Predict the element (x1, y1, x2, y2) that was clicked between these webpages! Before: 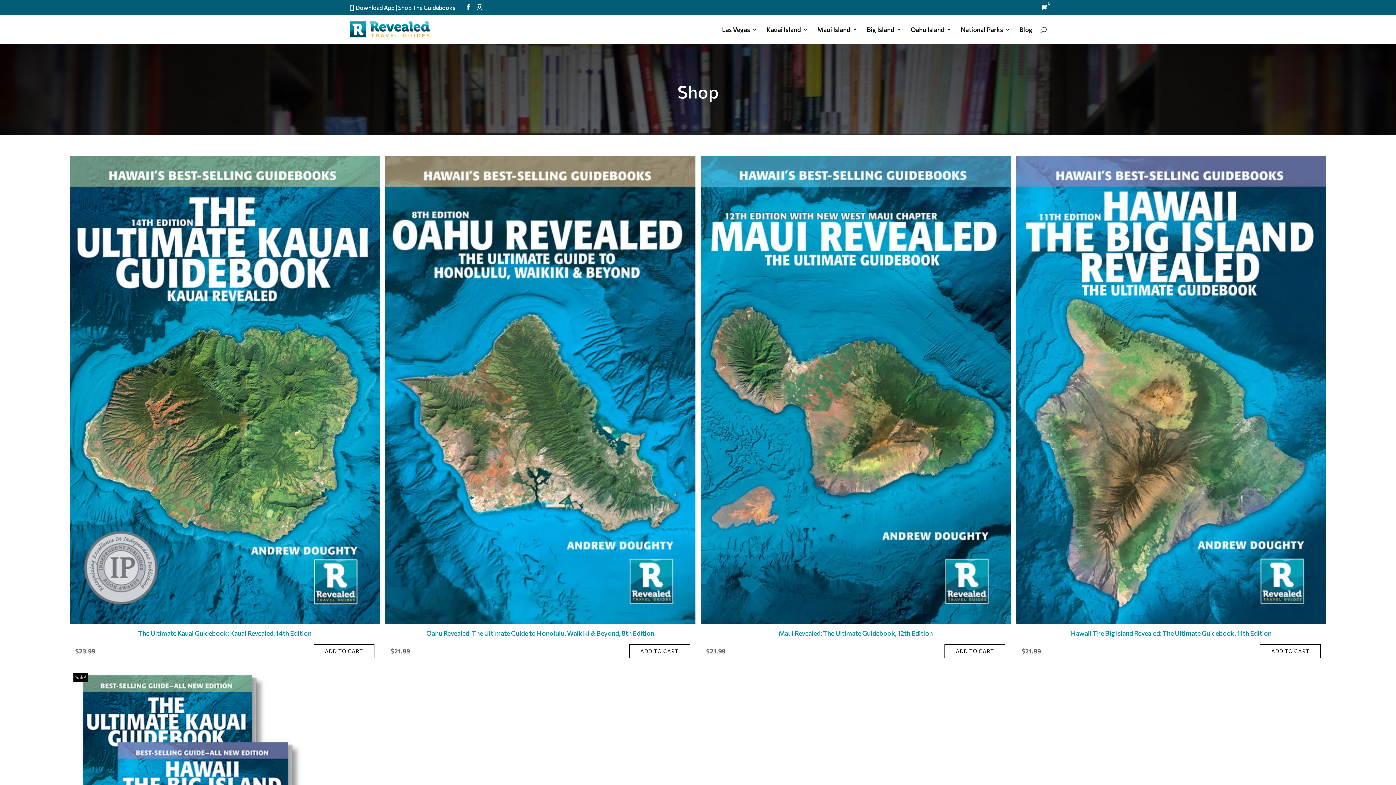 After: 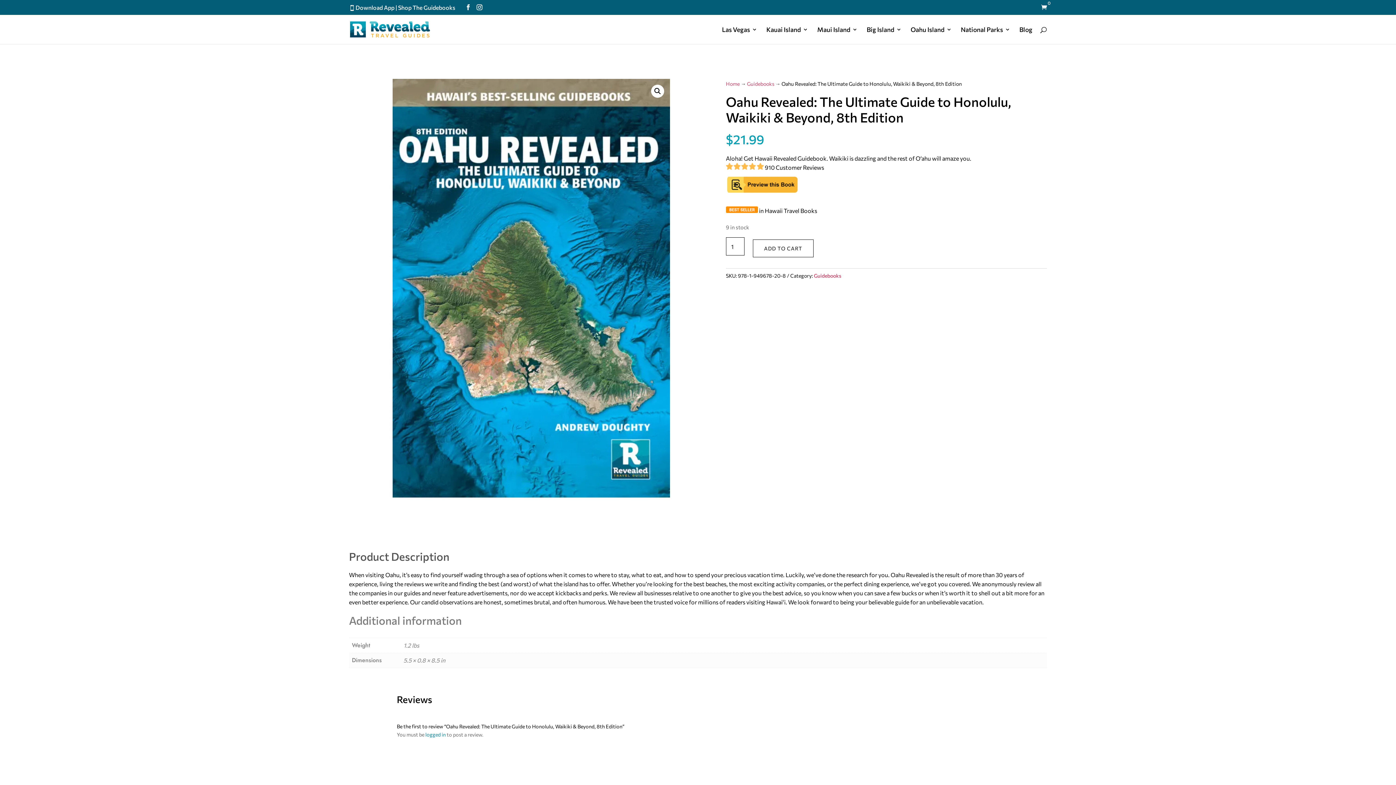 Action: label: Oahu Revealed: The Ultimate Guide to Honolulu, Waikiki & Beyond, 8th Edition bbox: (426, 629, 654, 637)